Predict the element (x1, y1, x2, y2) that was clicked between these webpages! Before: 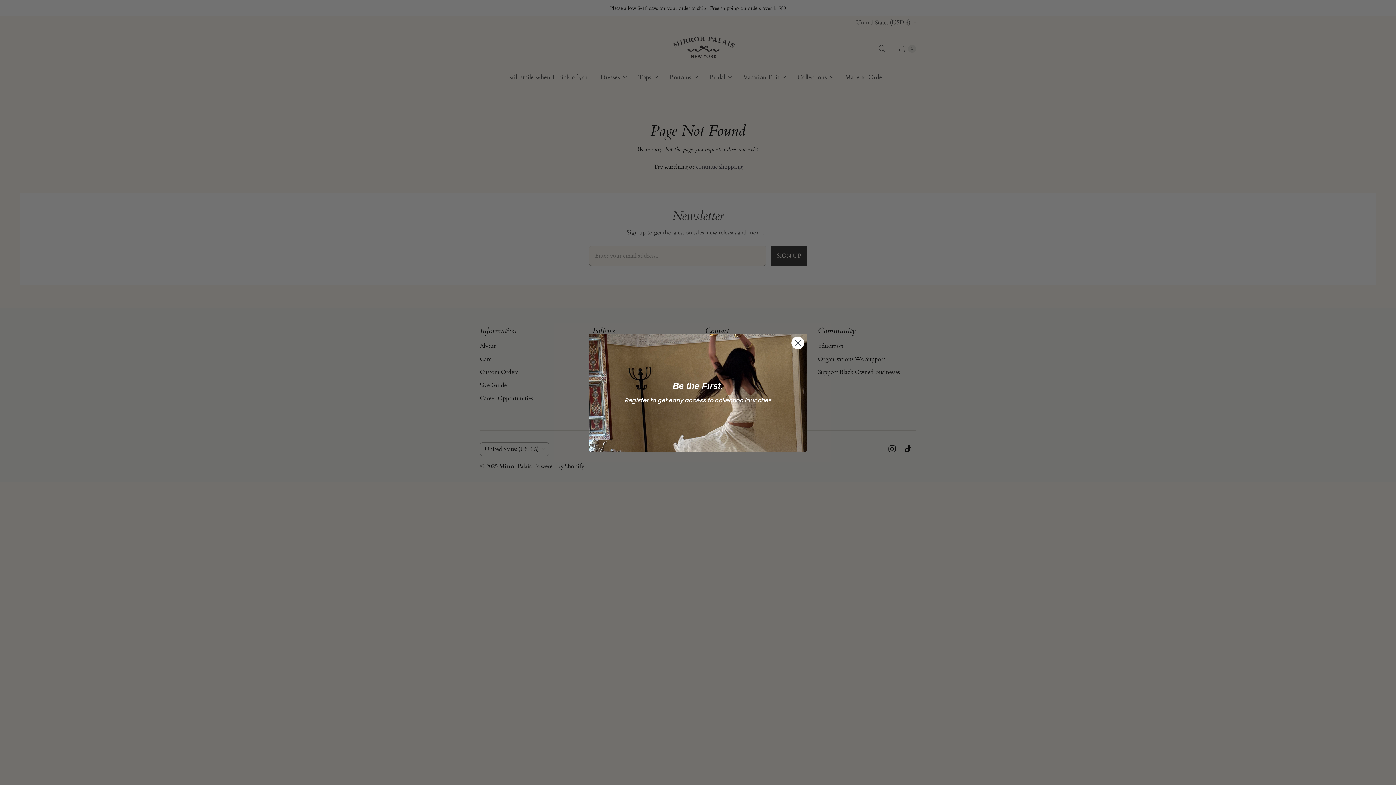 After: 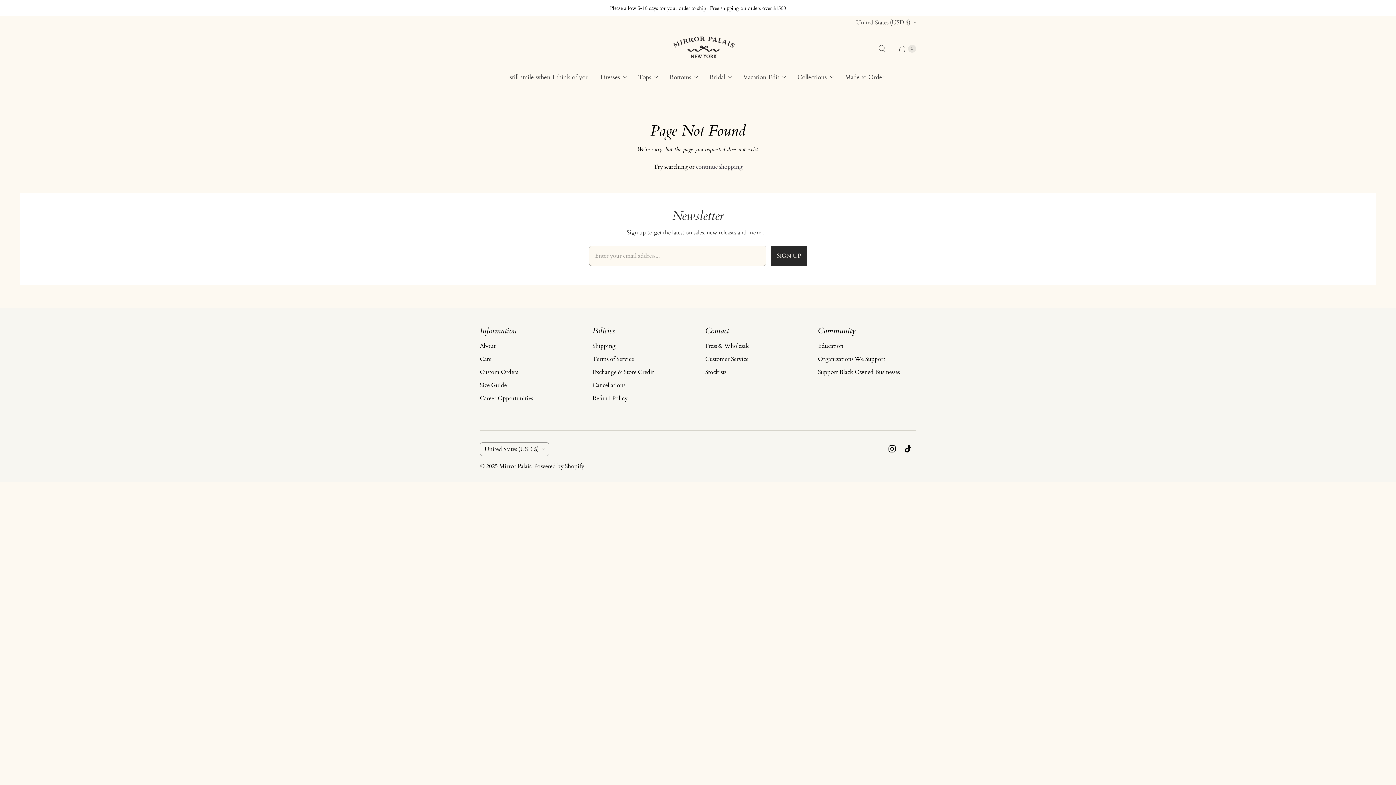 Action: bbox: (791, 336, 804, 349) label: Close dialog